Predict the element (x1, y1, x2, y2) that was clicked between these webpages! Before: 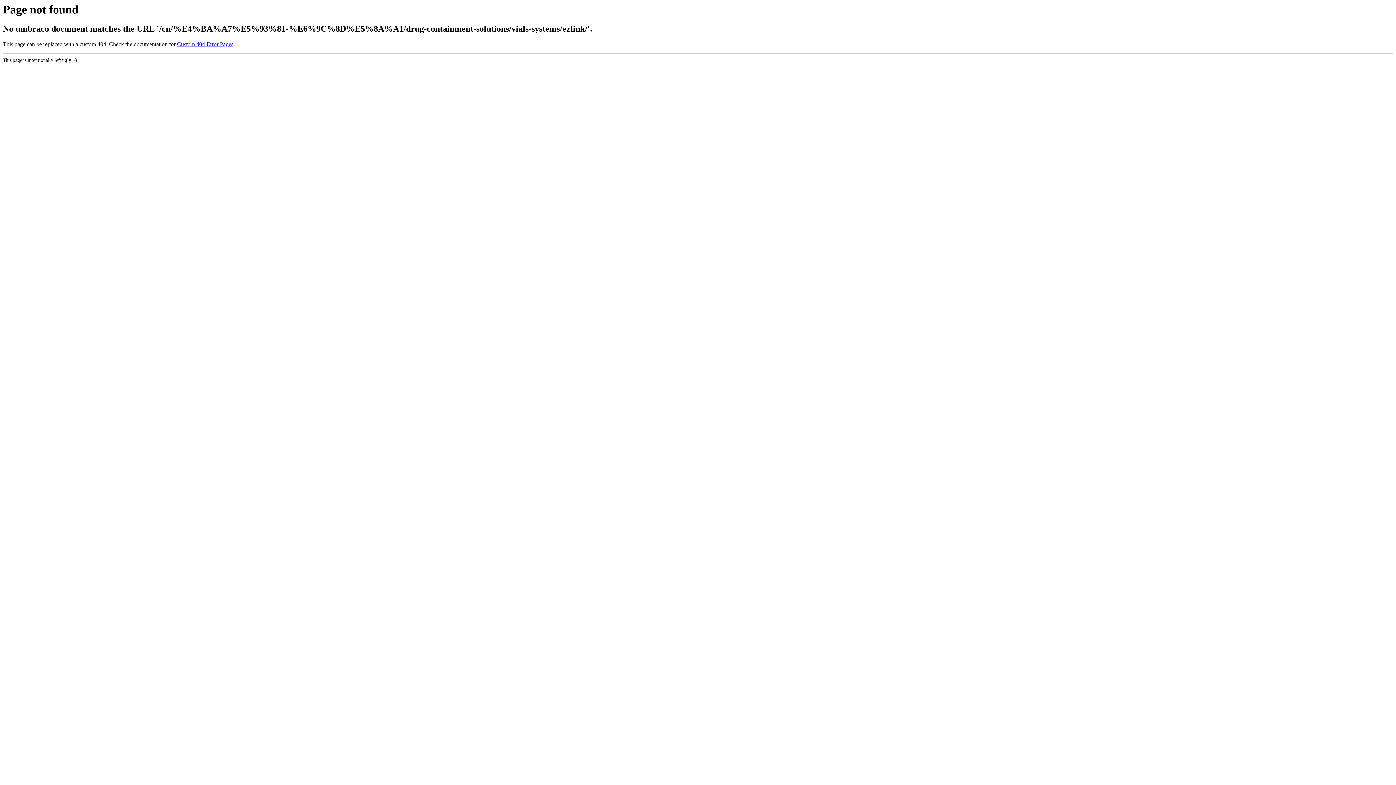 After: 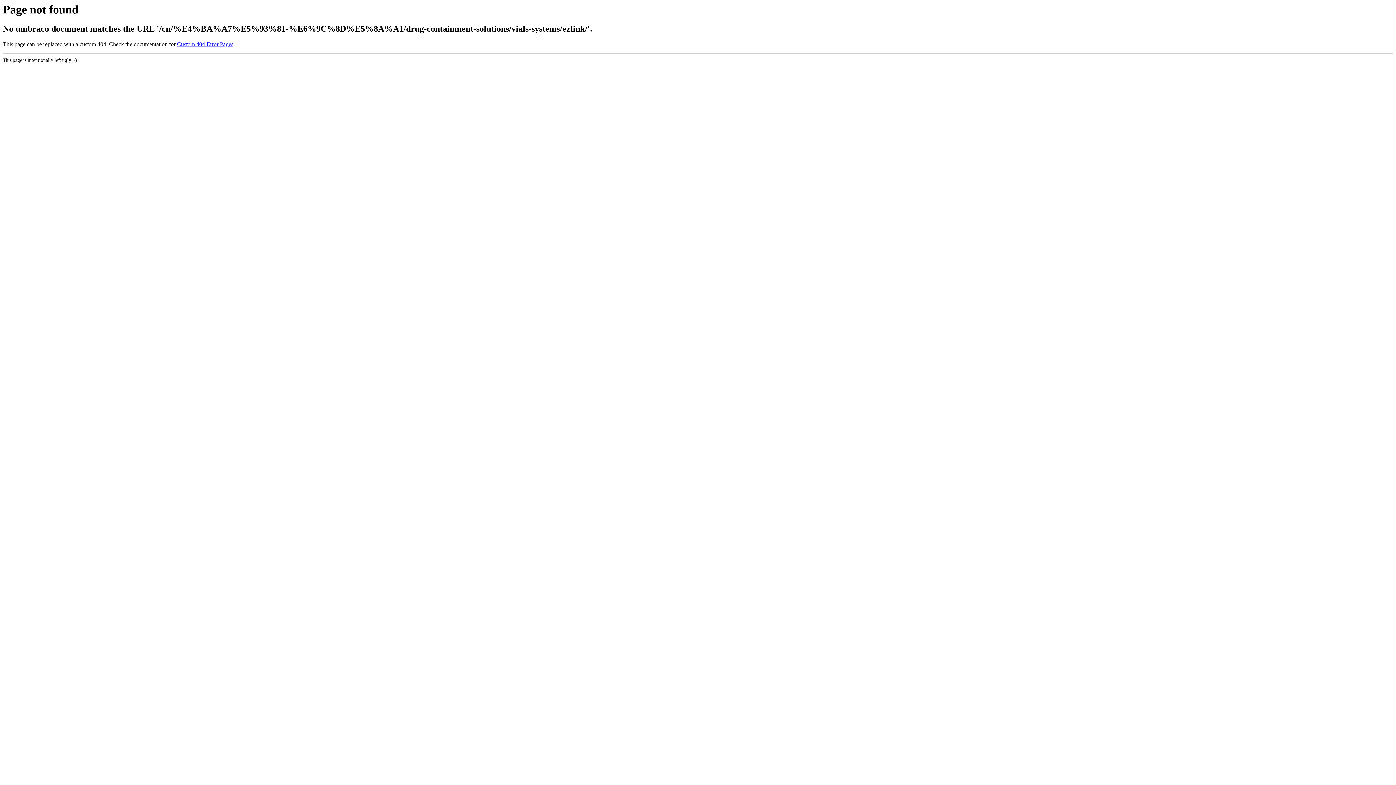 Action: bbox: (177, 41, 233, 47) label: Custom 404 Error Pages